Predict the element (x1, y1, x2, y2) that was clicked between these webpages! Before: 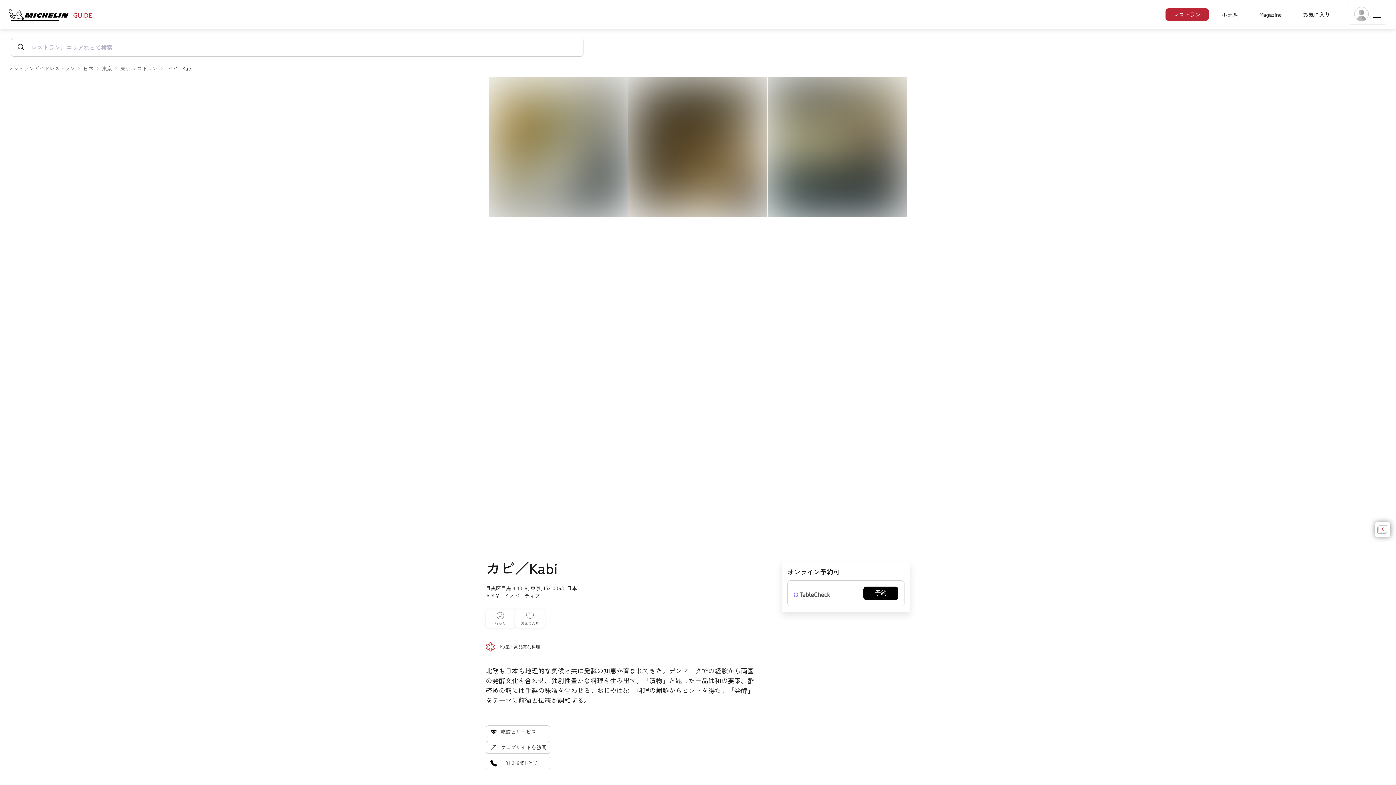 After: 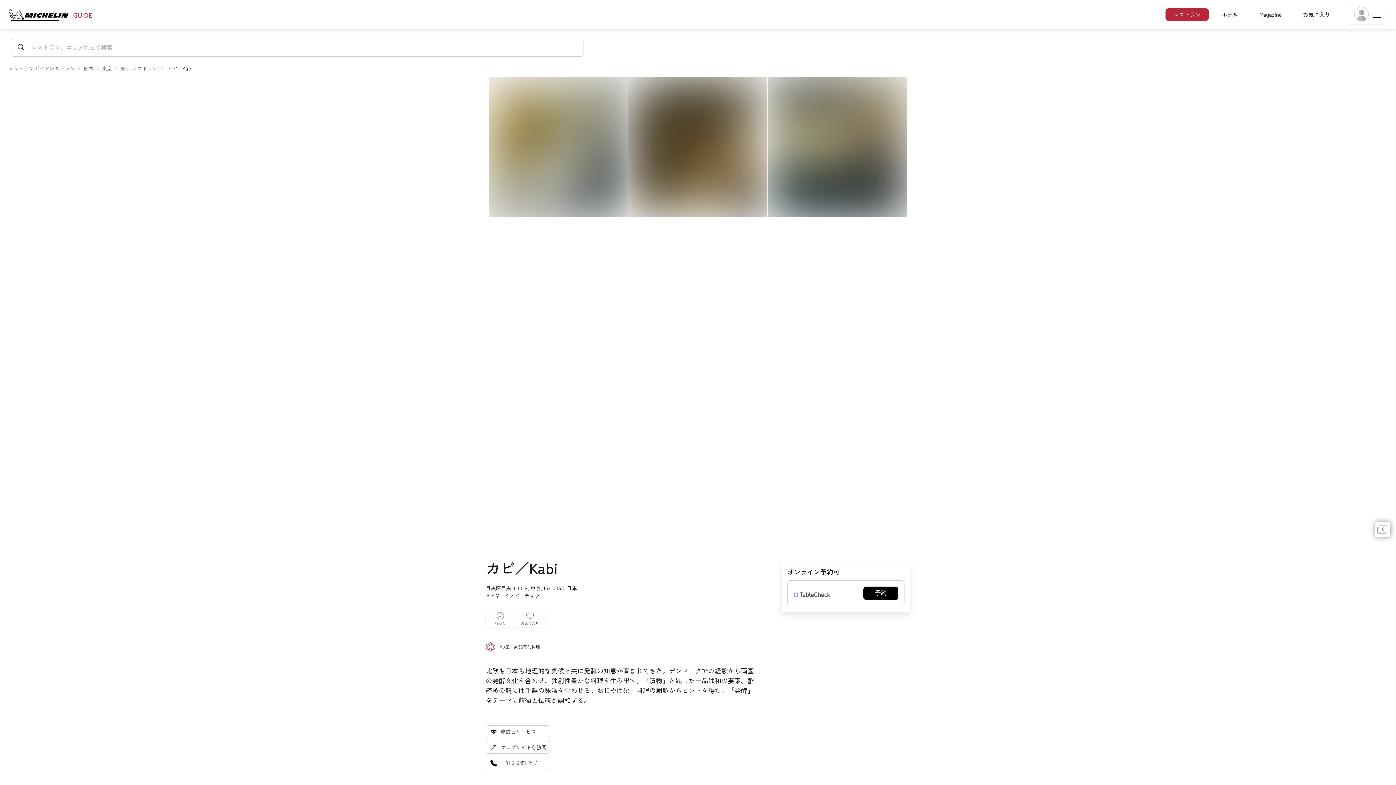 Action: label: 予約 bbox: (863, 586, 898, 600)